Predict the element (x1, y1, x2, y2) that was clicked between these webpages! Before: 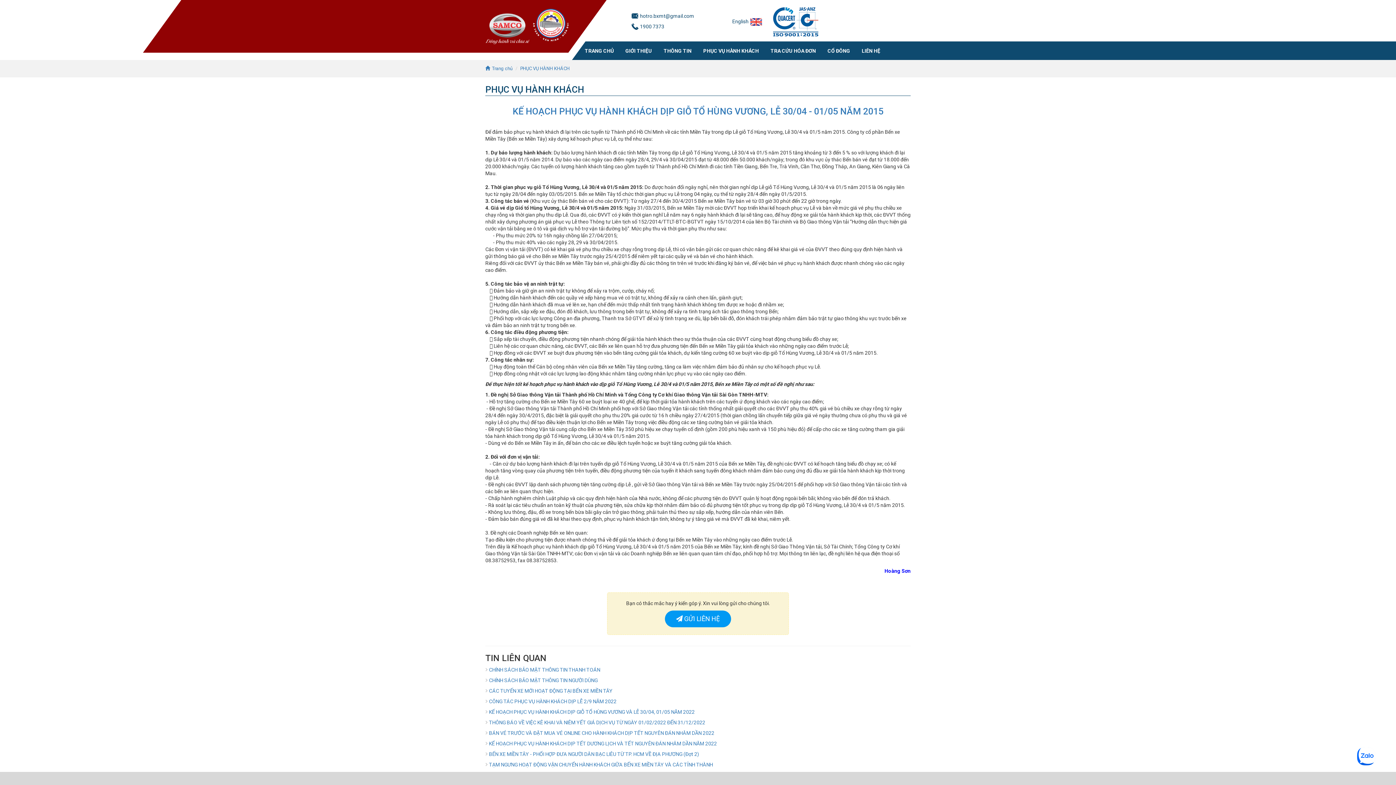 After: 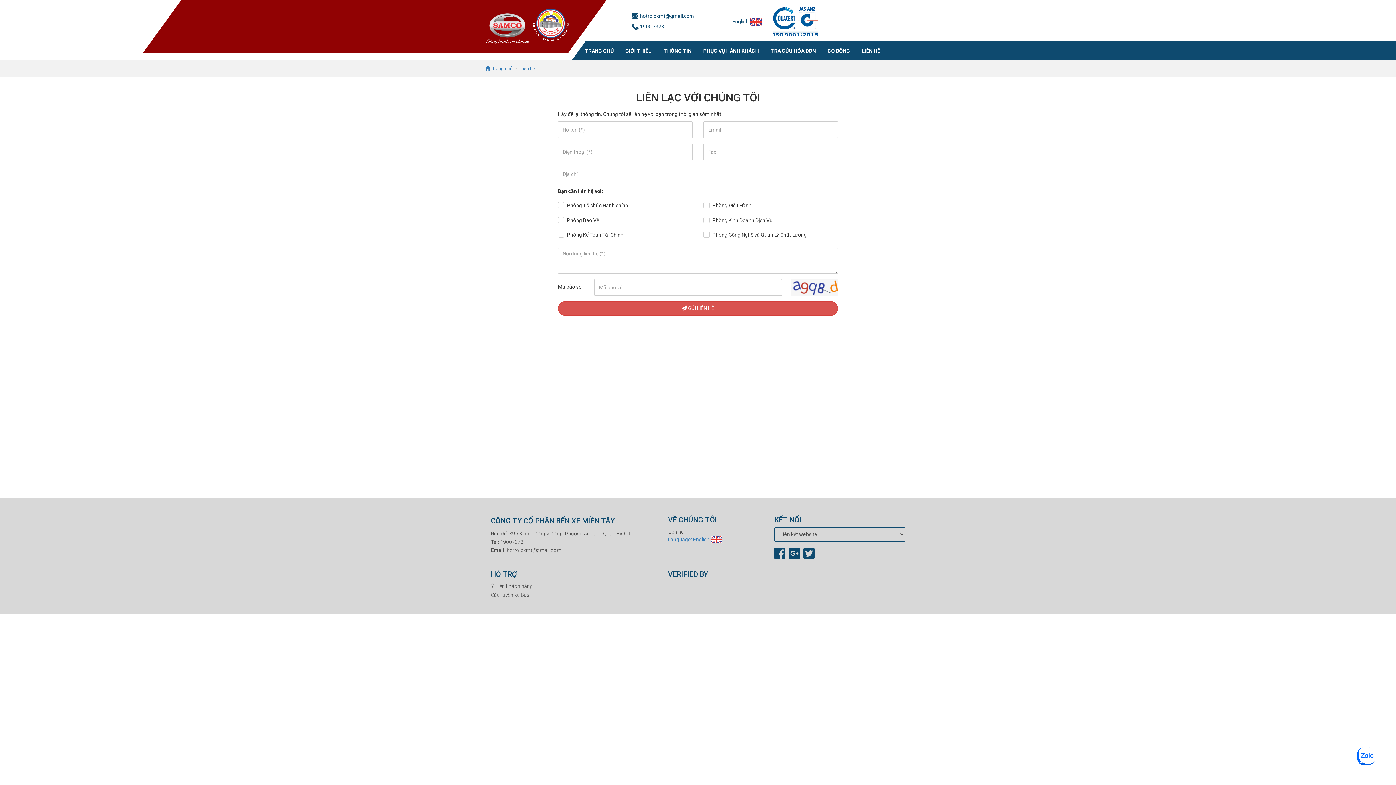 Action: bbox: (861, 46, 880, 58) label: LIÊN HỆ